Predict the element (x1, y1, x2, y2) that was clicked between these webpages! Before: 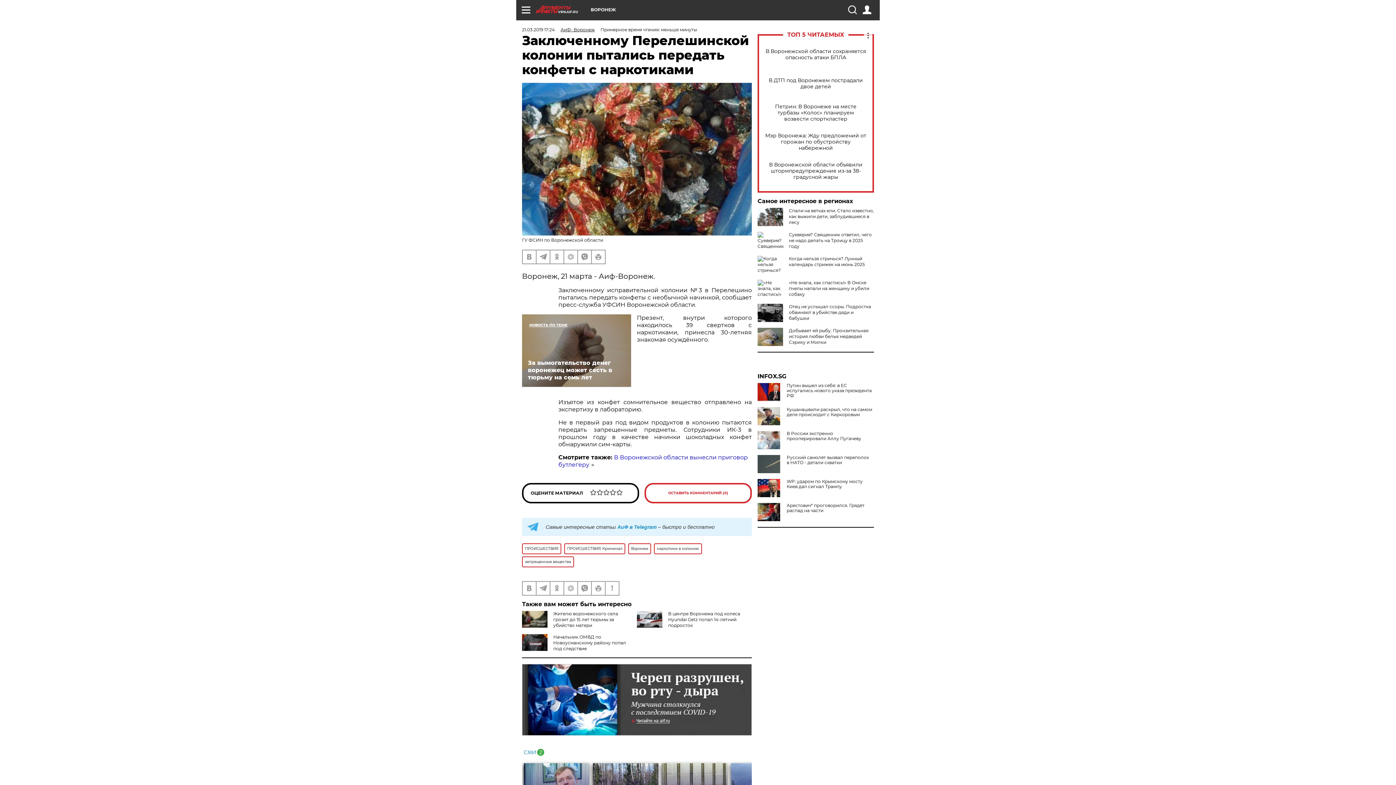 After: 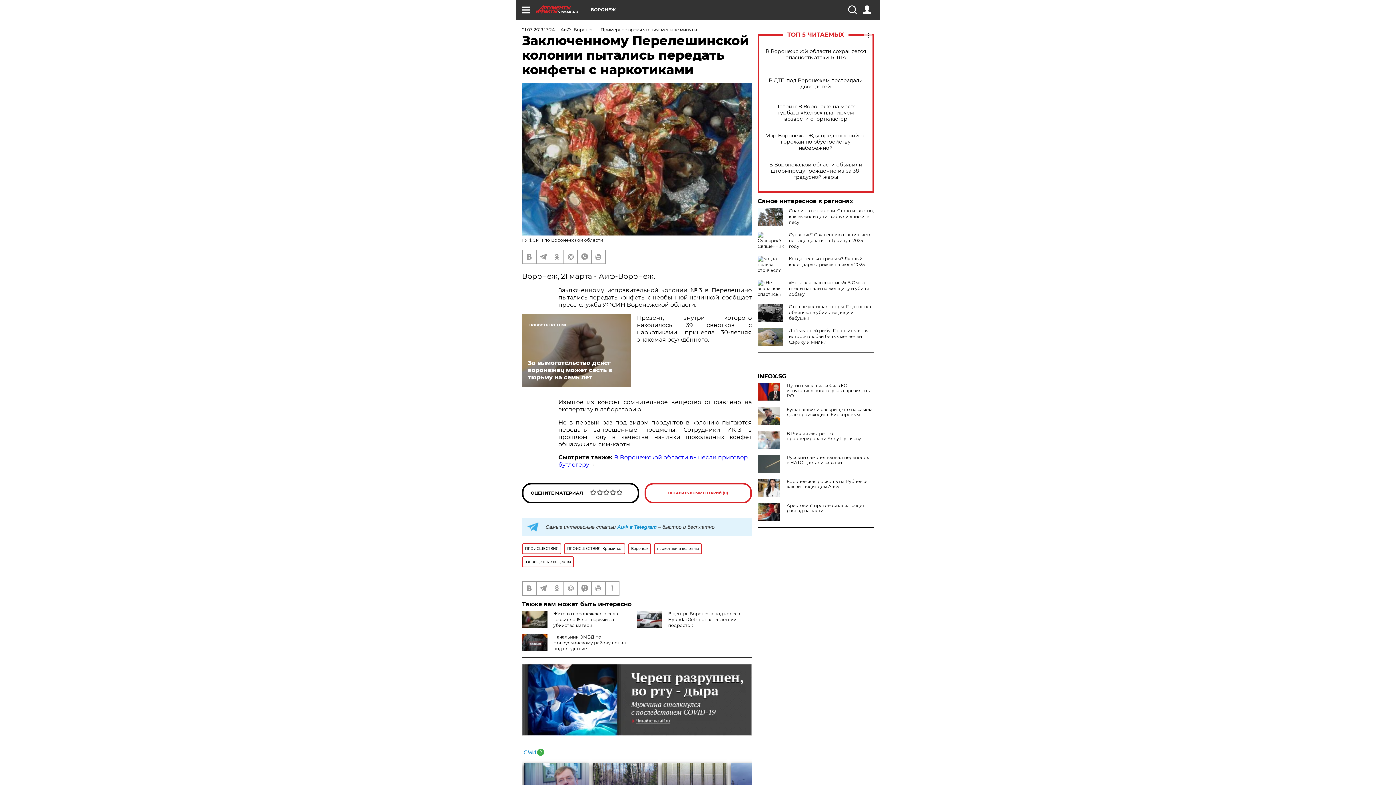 Action: bbox: (757, 479, 783, 497)